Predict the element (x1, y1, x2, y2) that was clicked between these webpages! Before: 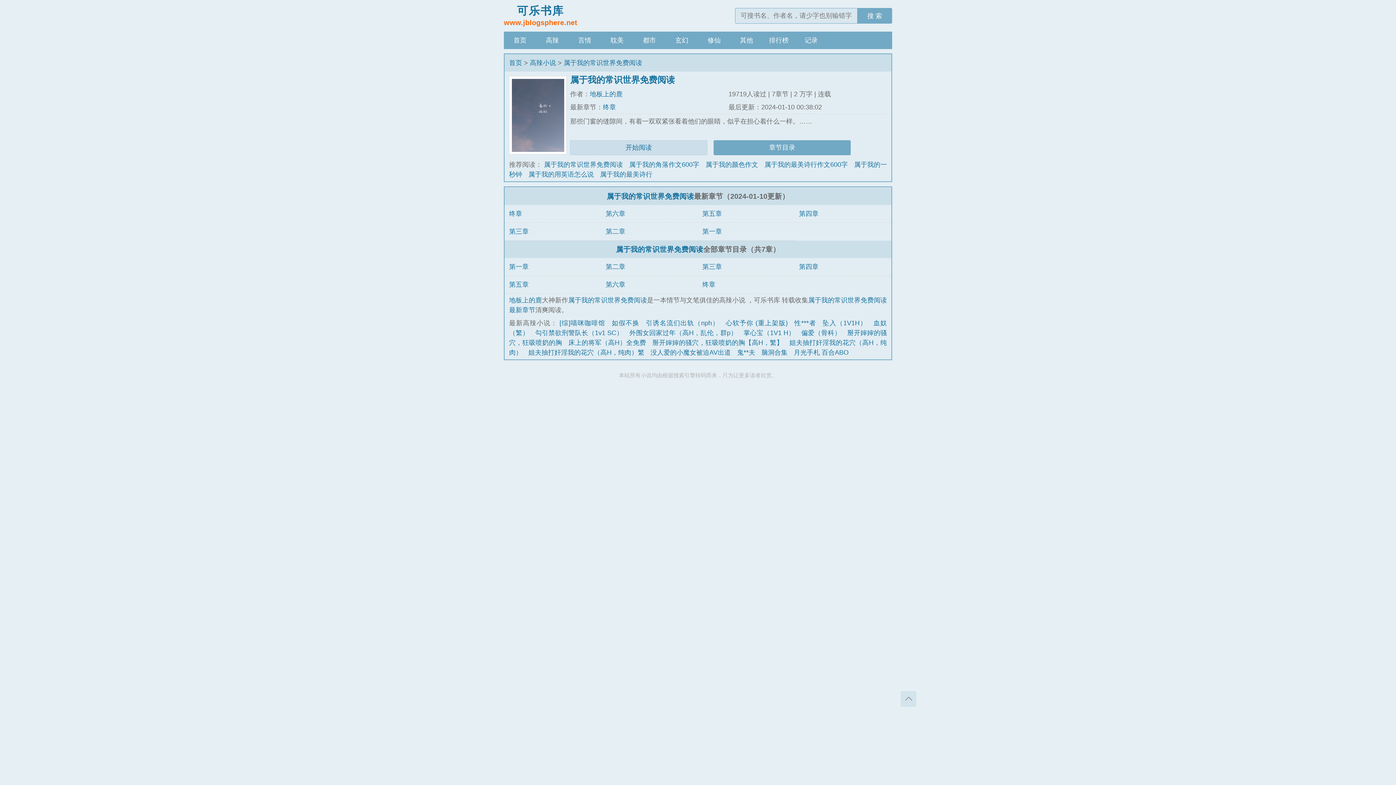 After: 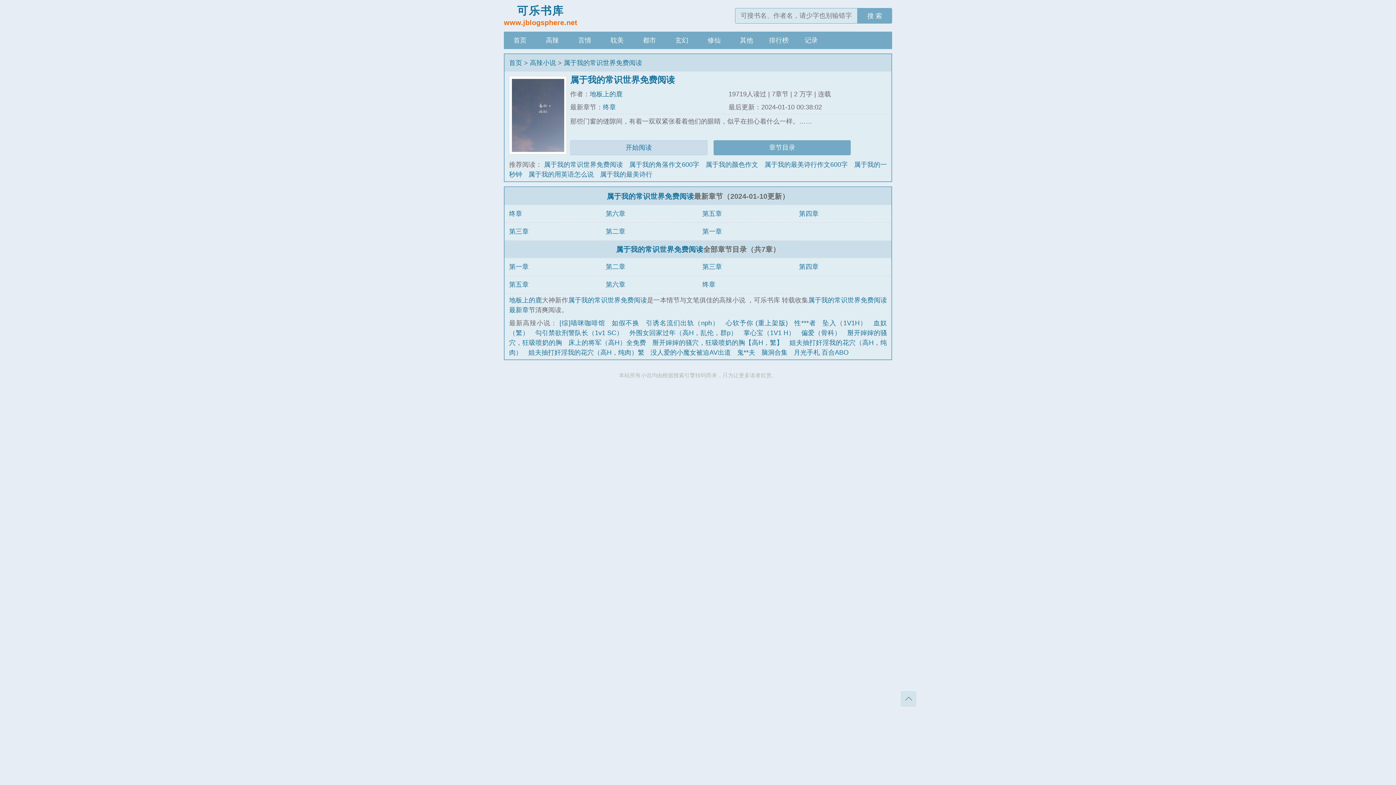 Action: bbox: (900, 691, 916, 706) label: 返回顶部